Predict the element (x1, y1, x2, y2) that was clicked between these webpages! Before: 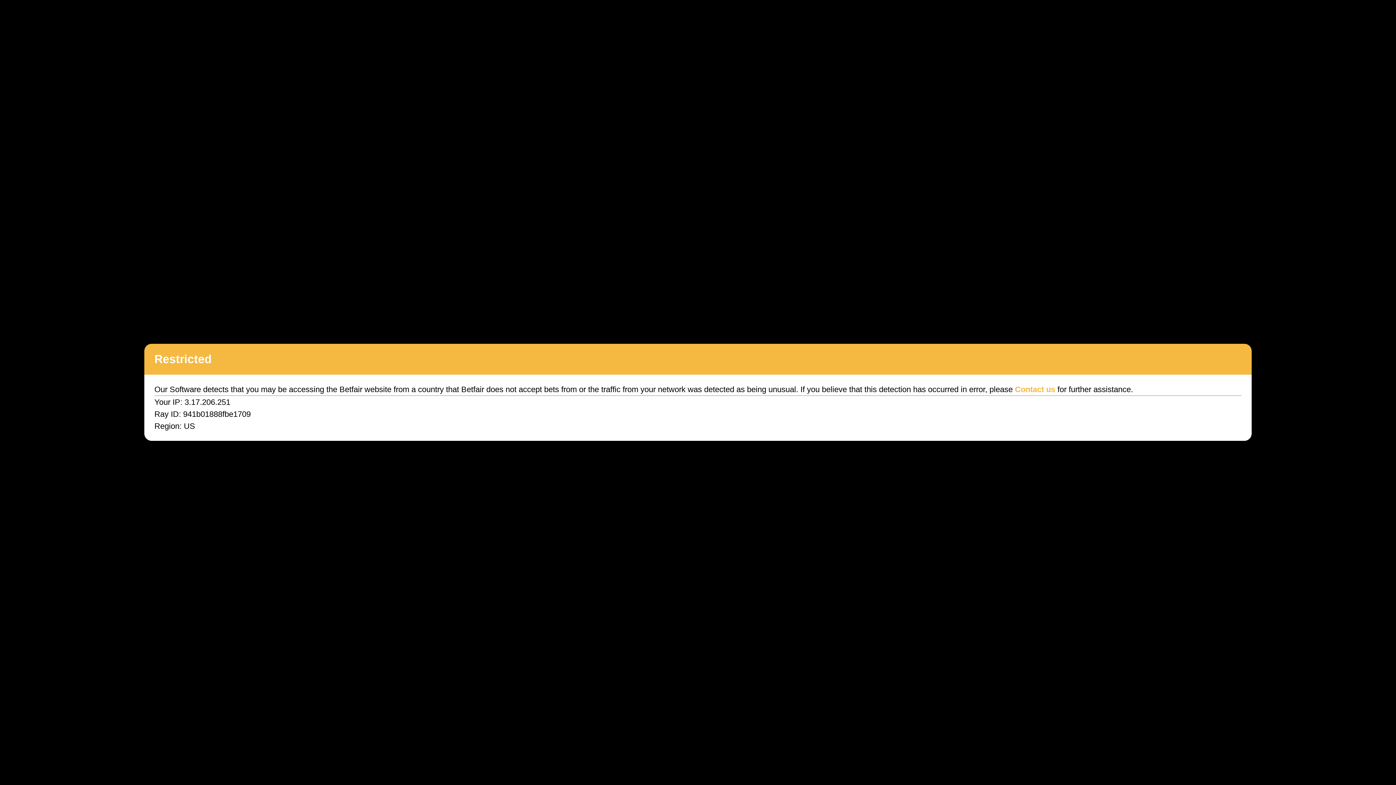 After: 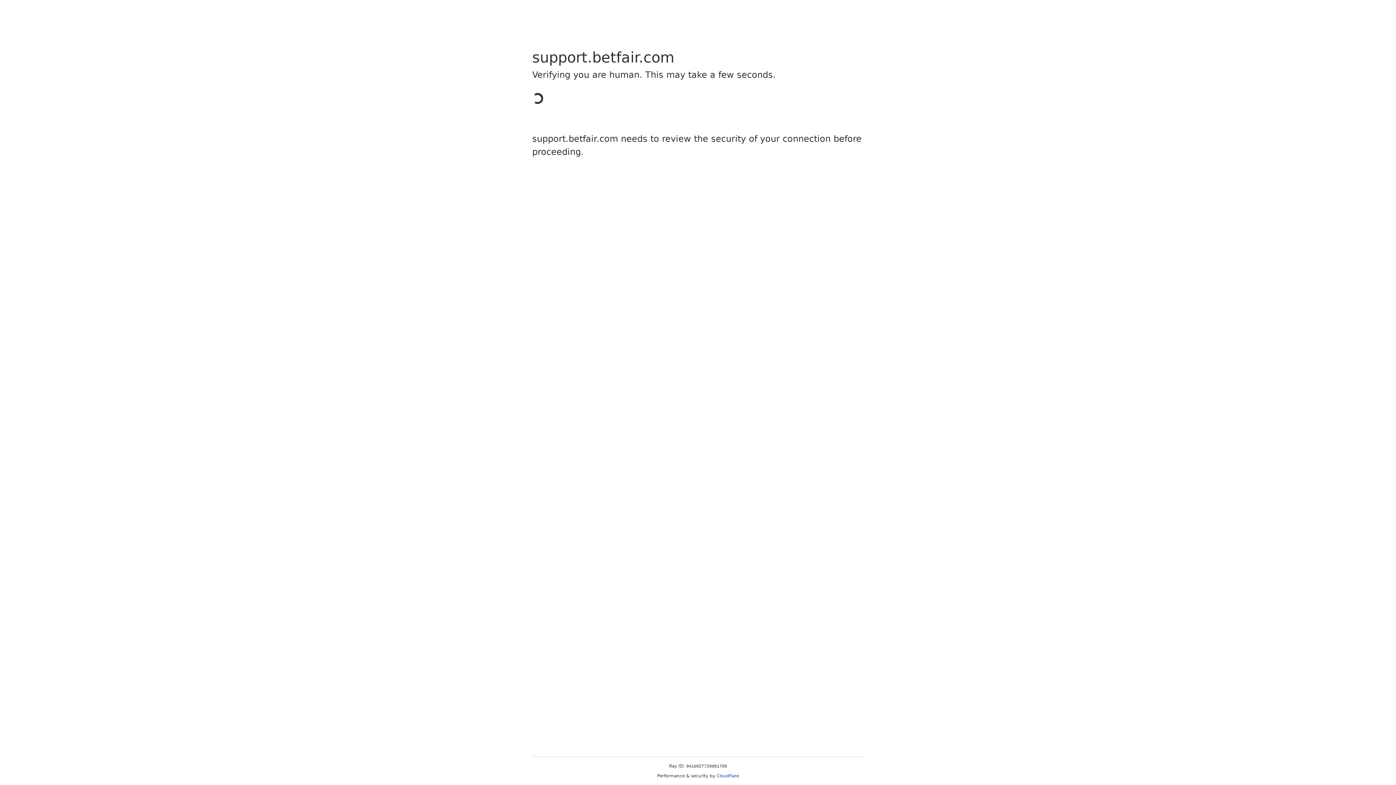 Action: bbox: (1015, 385, 1055, 394) label: Contact us